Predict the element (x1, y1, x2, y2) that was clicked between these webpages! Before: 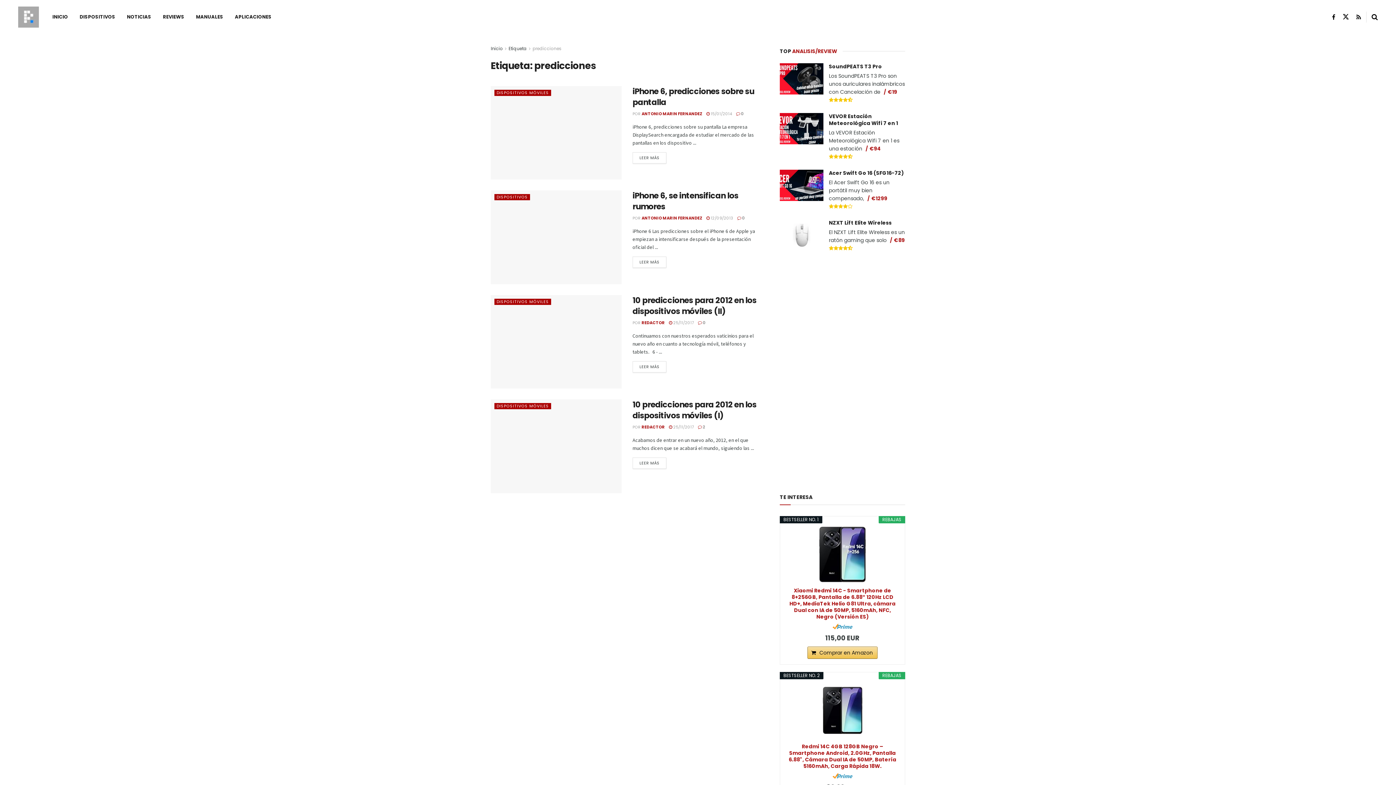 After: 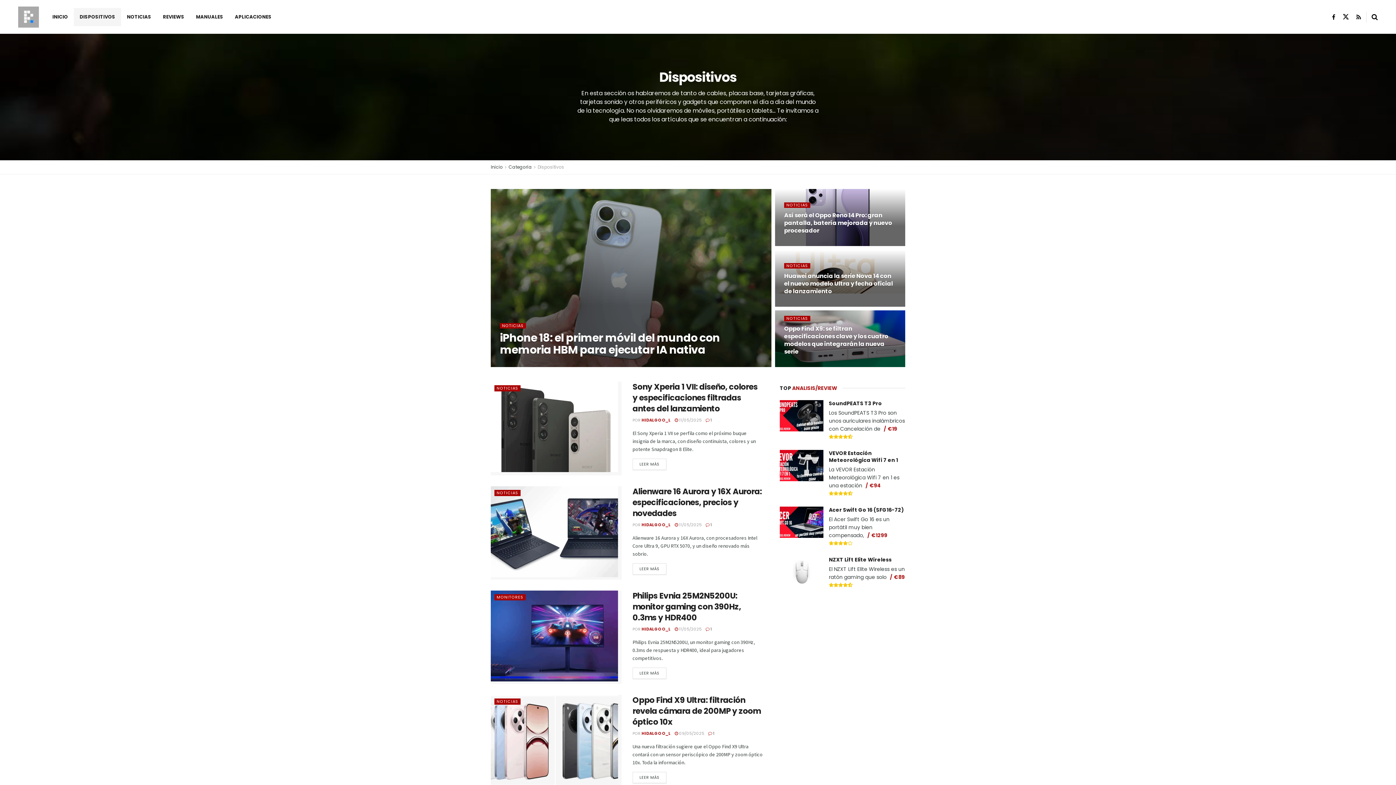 Action: label: DISPOSITIVOS bbox: (494, 194, 530, 200)